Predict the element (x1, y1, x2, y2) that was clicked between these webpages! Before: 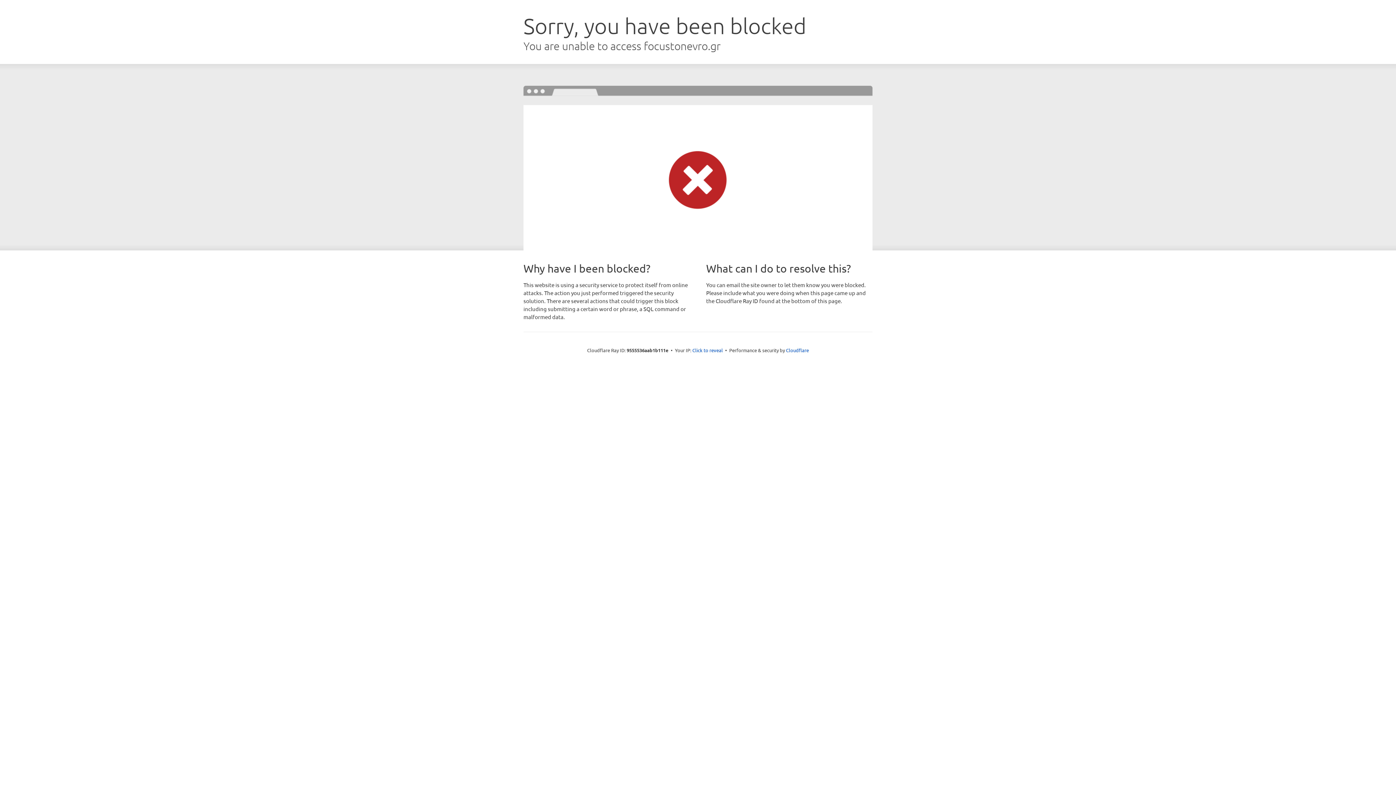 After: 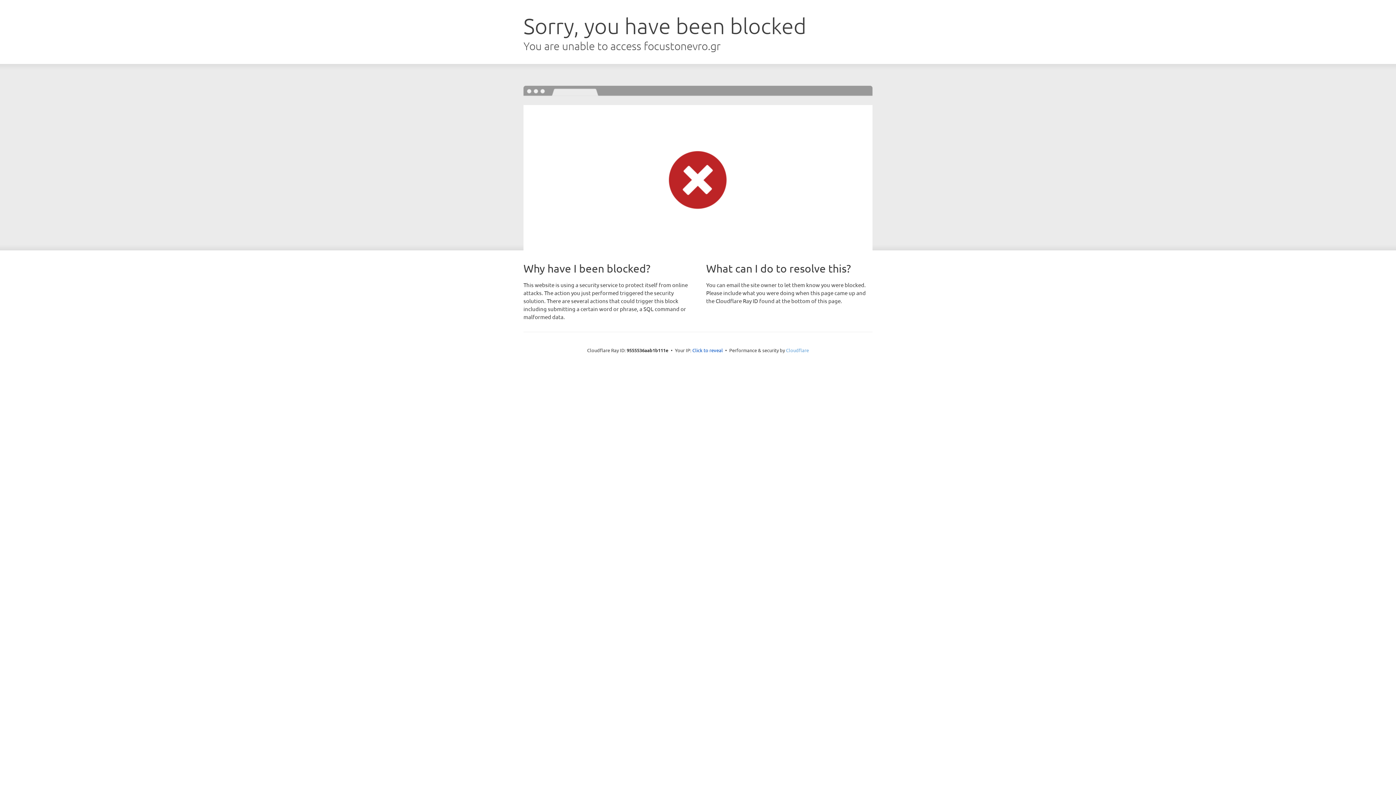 Action: label: Cloudflare bbox: (786, 347, 809, 353)